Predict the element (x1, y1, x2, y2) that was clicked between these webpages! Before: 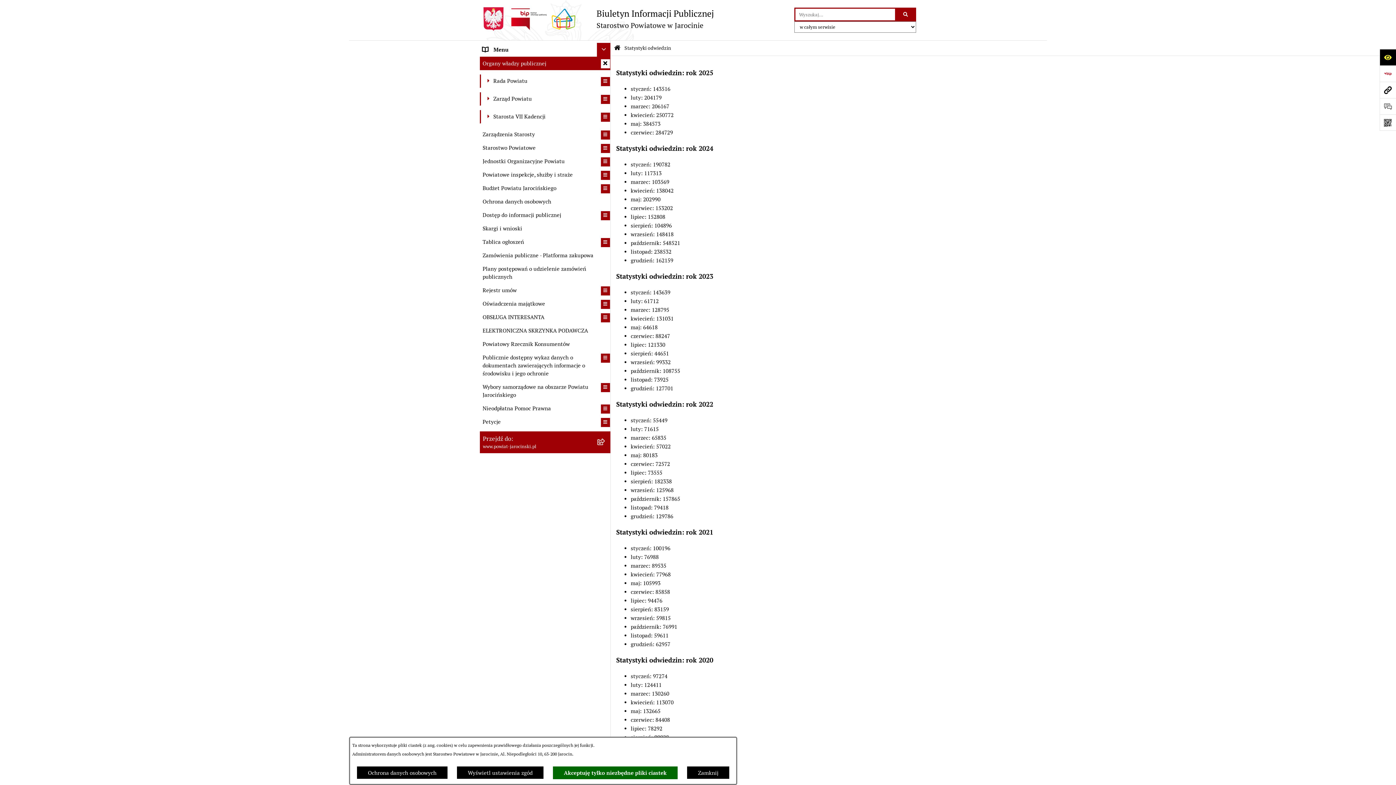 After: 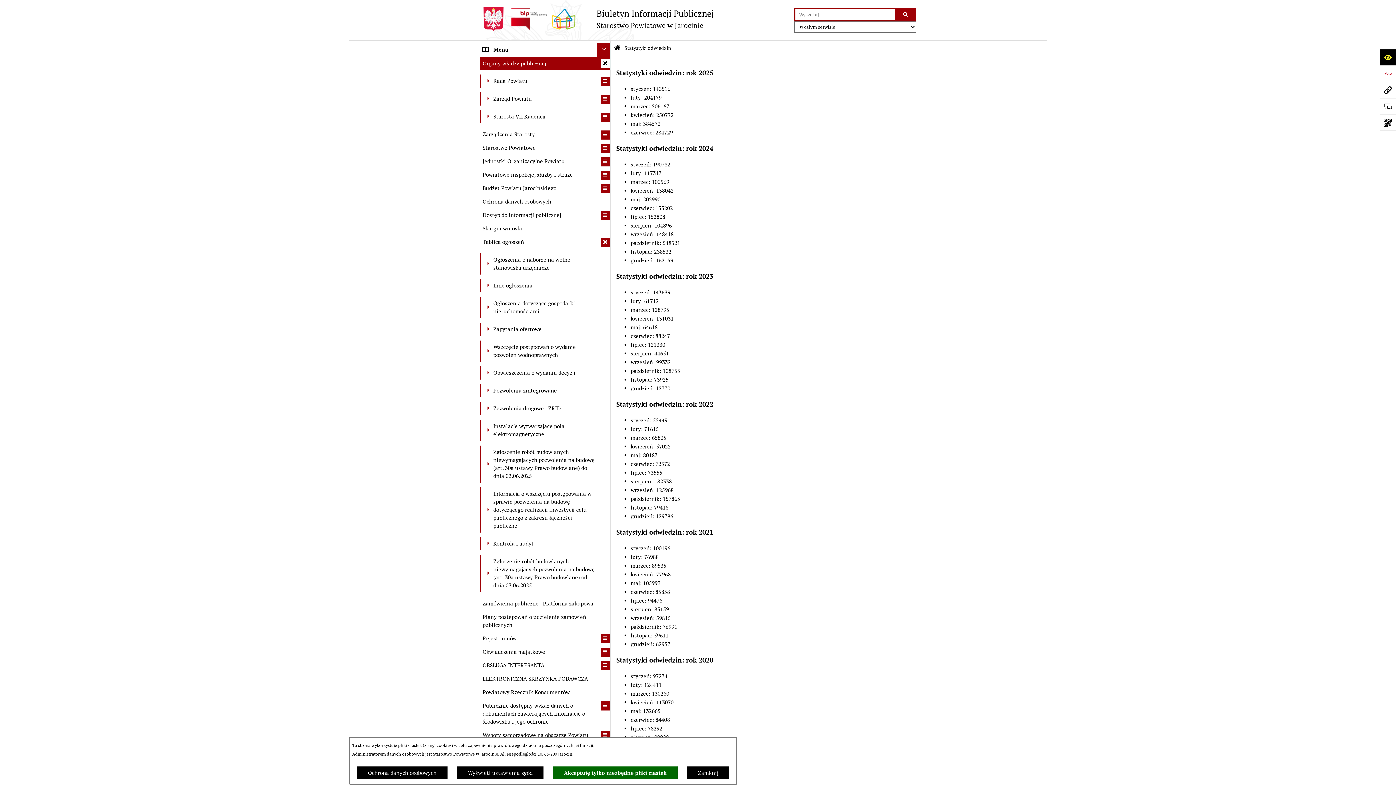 Action: bbox: (600, 238, 610, 247) label: rozwiń: Tablica ogłoszeń